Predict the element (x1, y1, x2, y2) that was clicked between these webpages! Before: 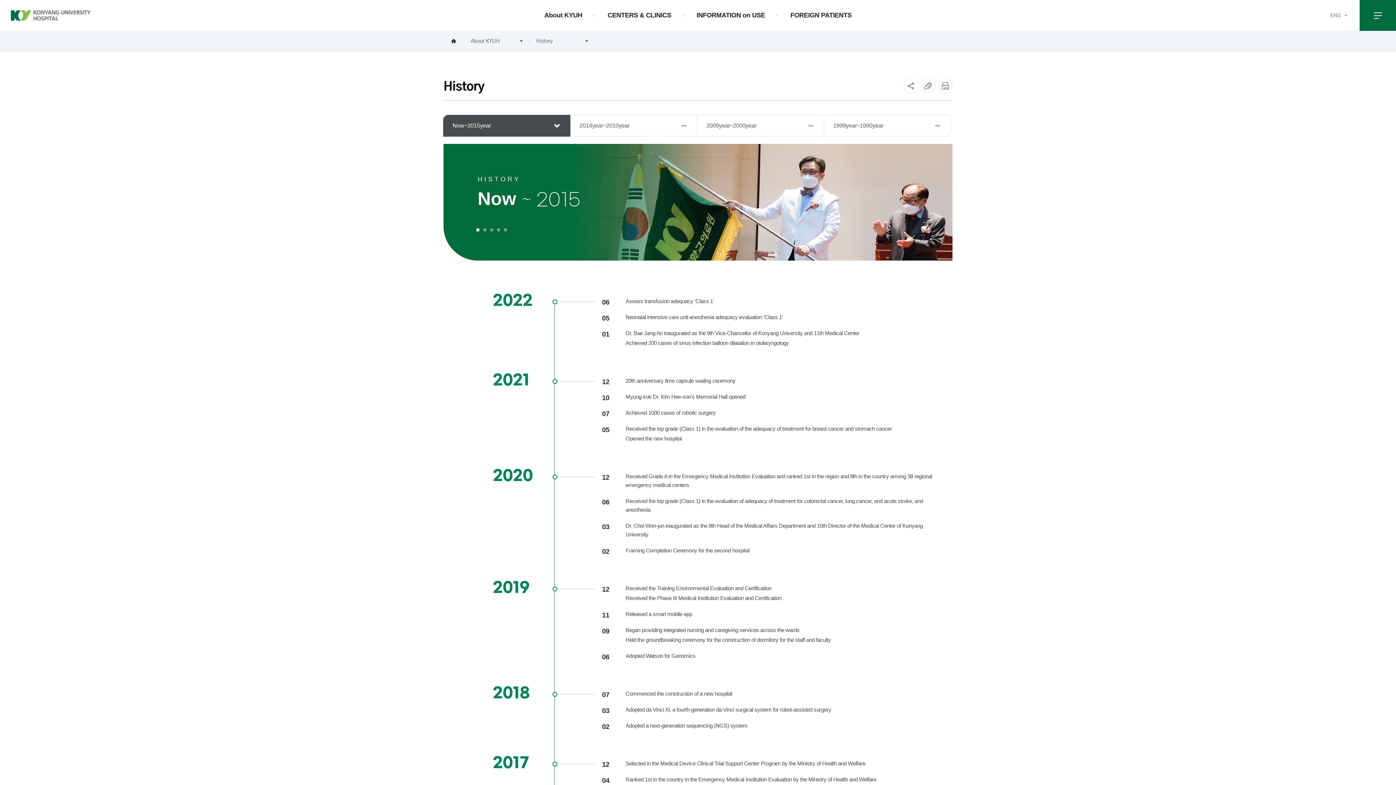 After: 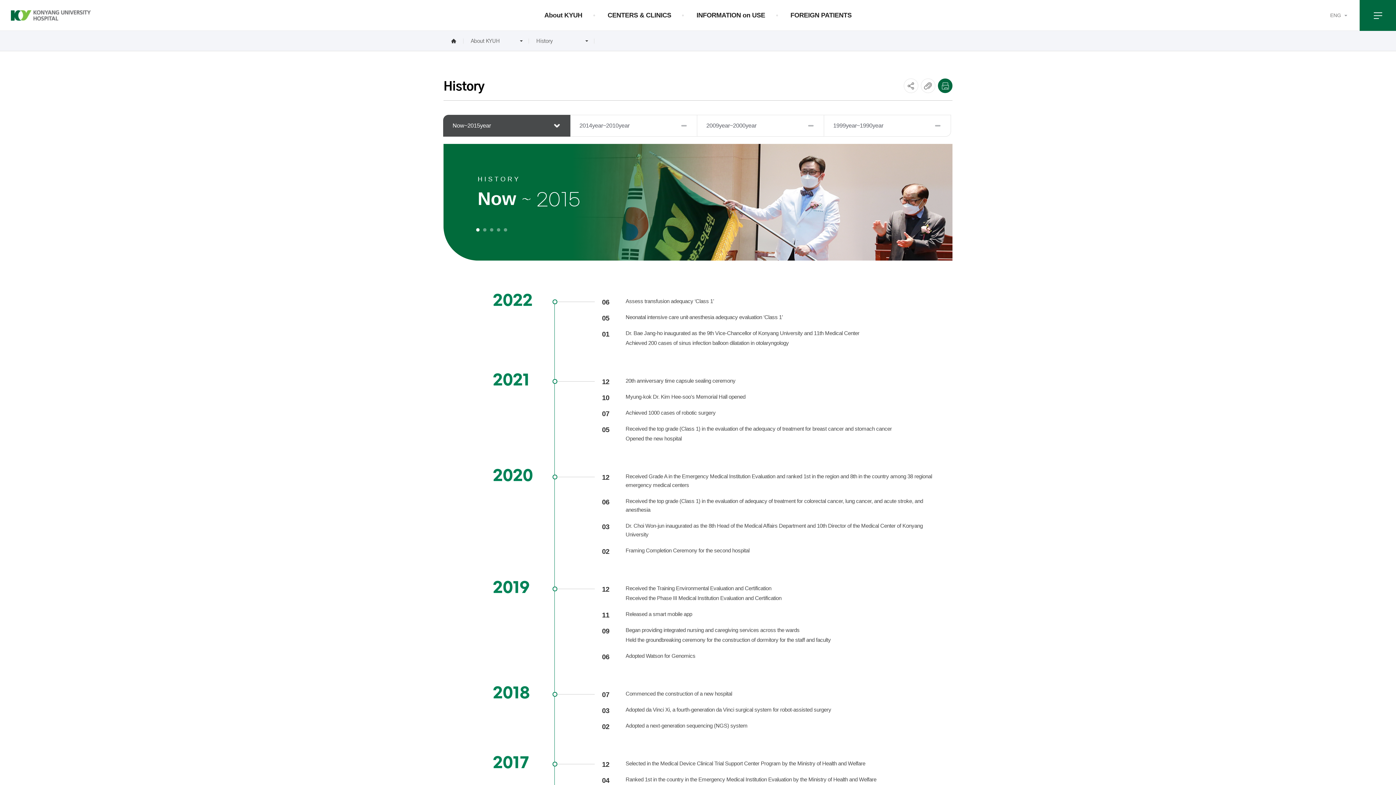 Action: label: 프린트 bbox: (938, 78, 952, 93)